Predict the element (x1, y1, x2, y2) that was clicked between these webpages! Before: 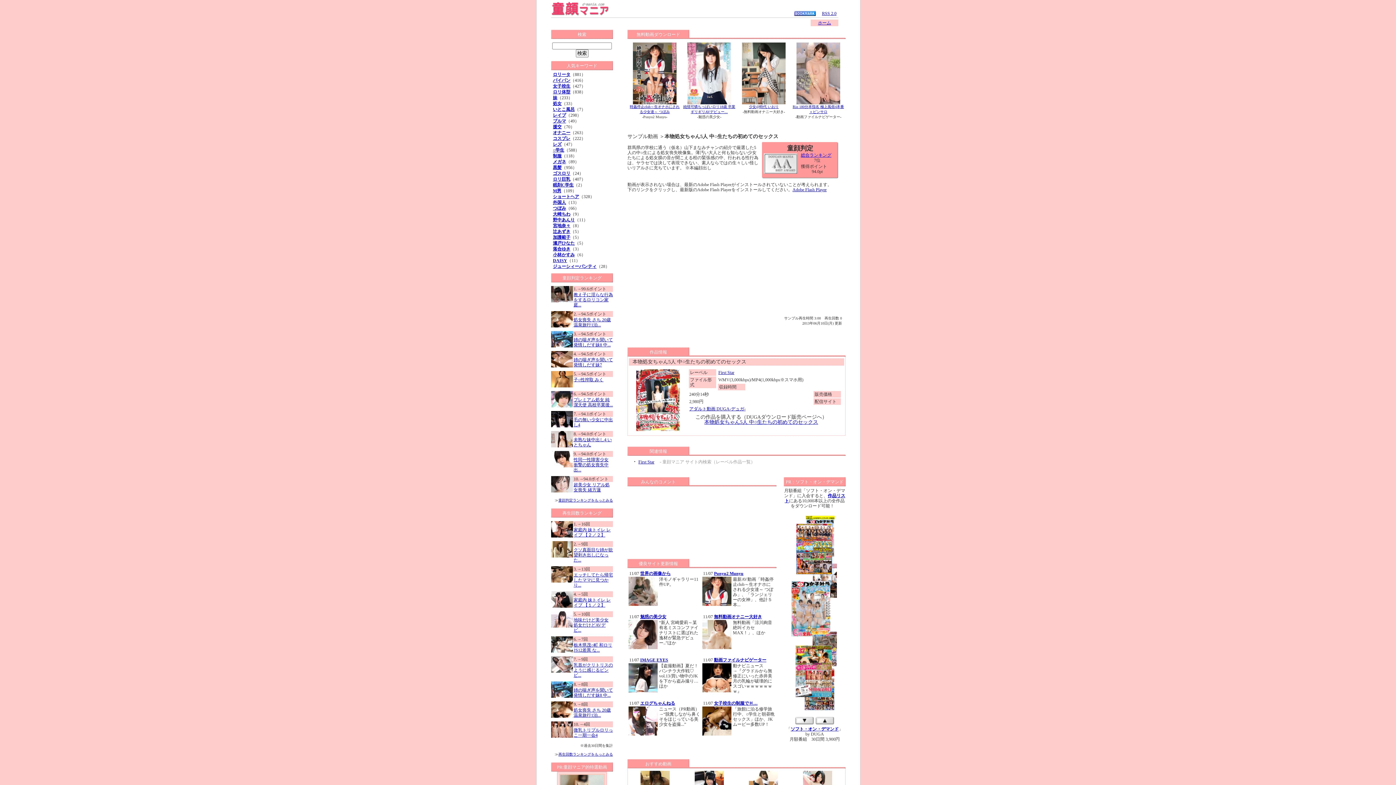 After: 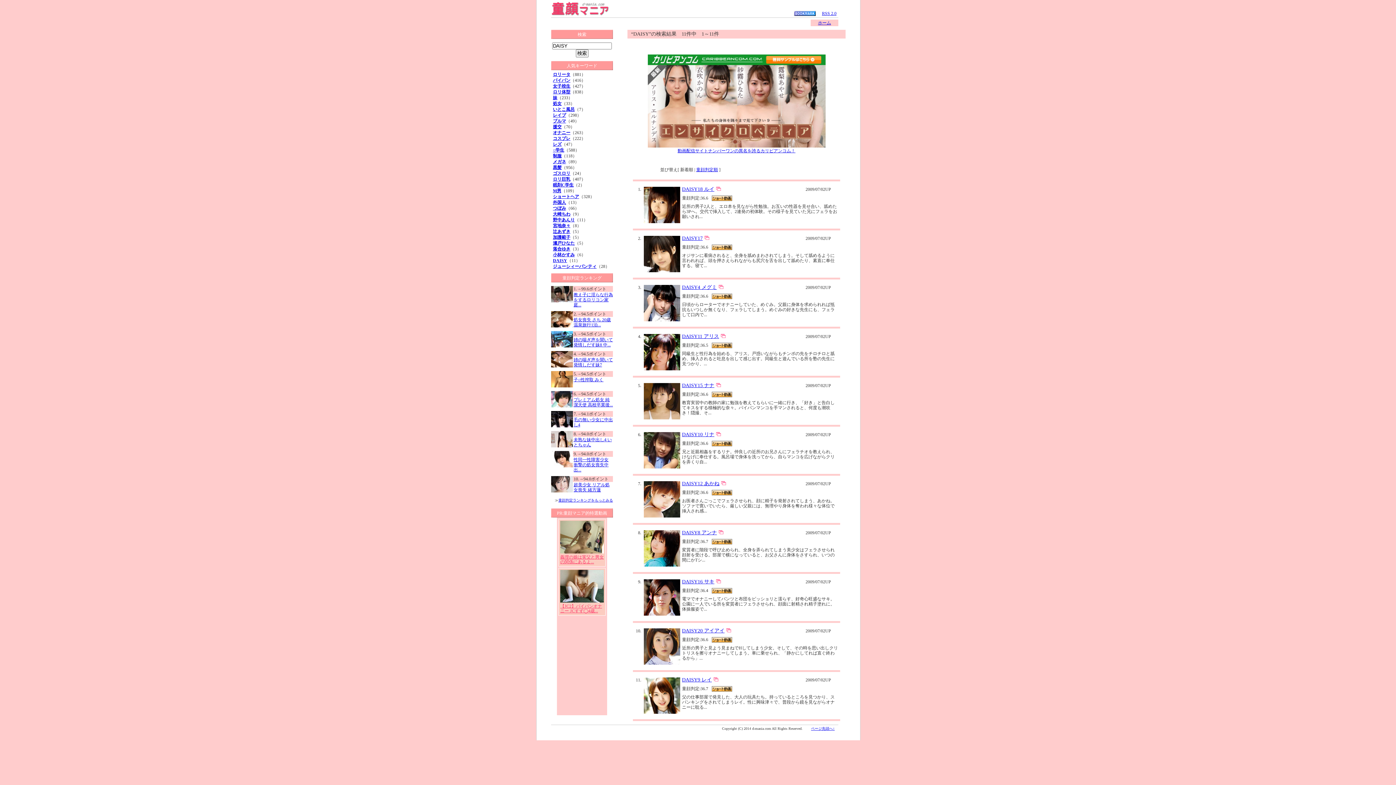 Action: label: DAISY bbox: (553, 258, 567, 263)